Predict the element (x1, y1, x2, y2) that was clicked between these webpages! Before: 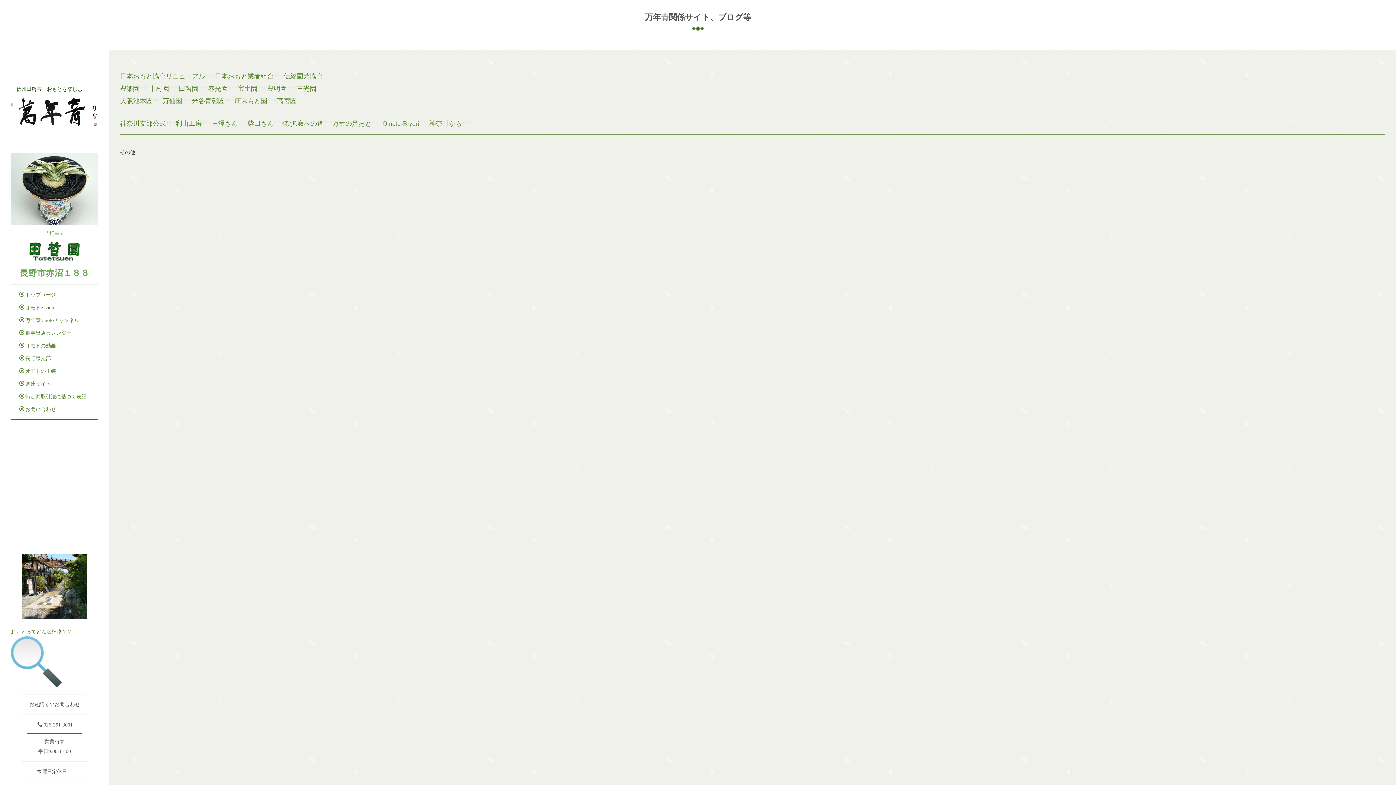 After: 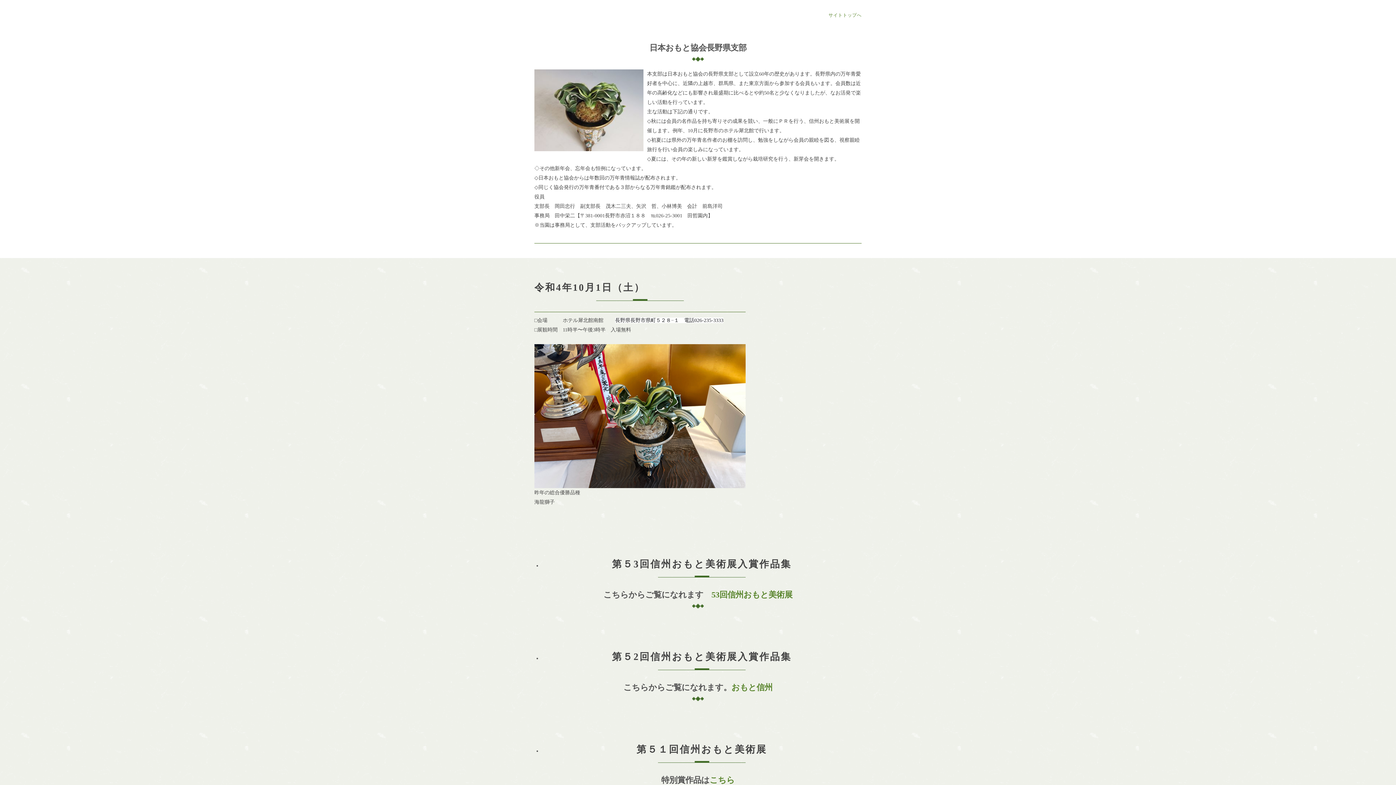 Action: label: 長野県支部 bbox: (10, 352, 98, 365)